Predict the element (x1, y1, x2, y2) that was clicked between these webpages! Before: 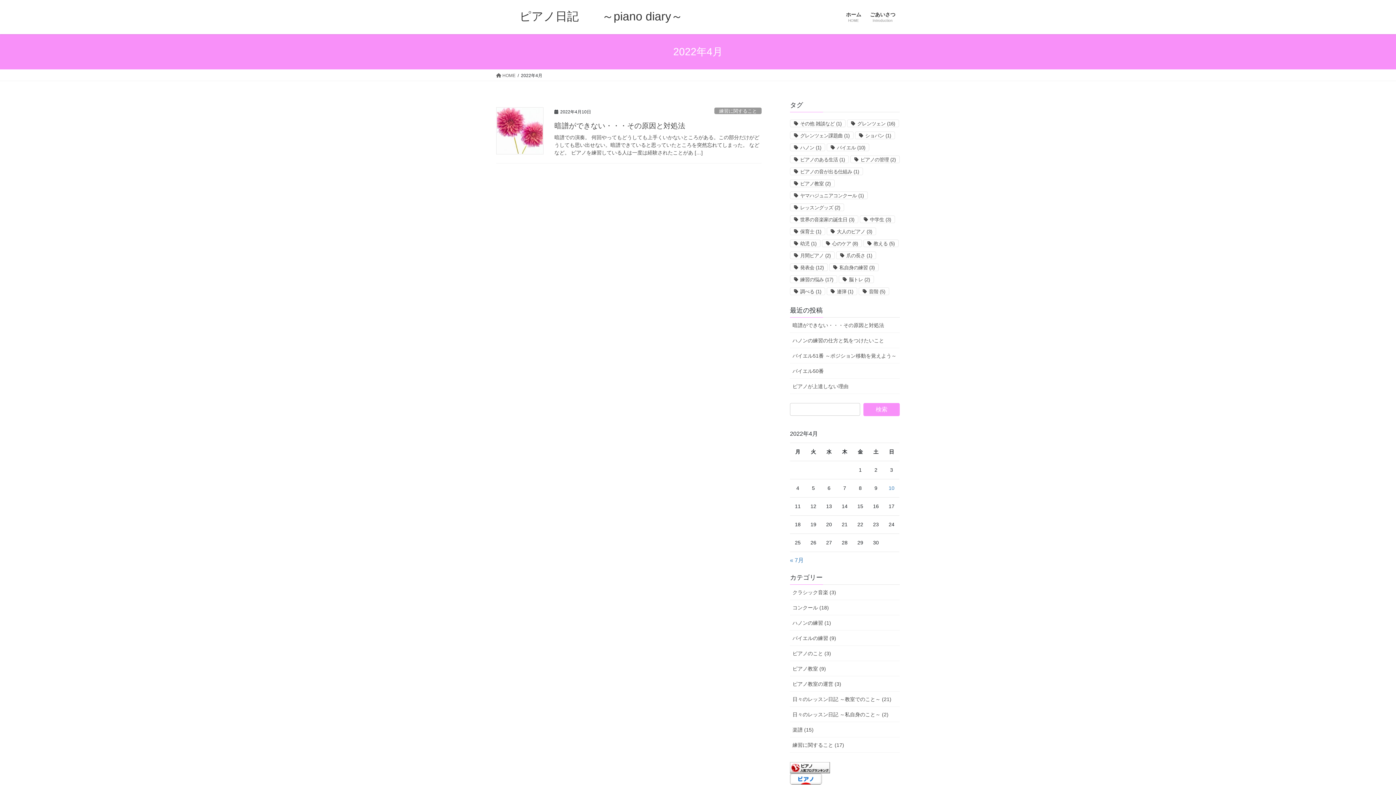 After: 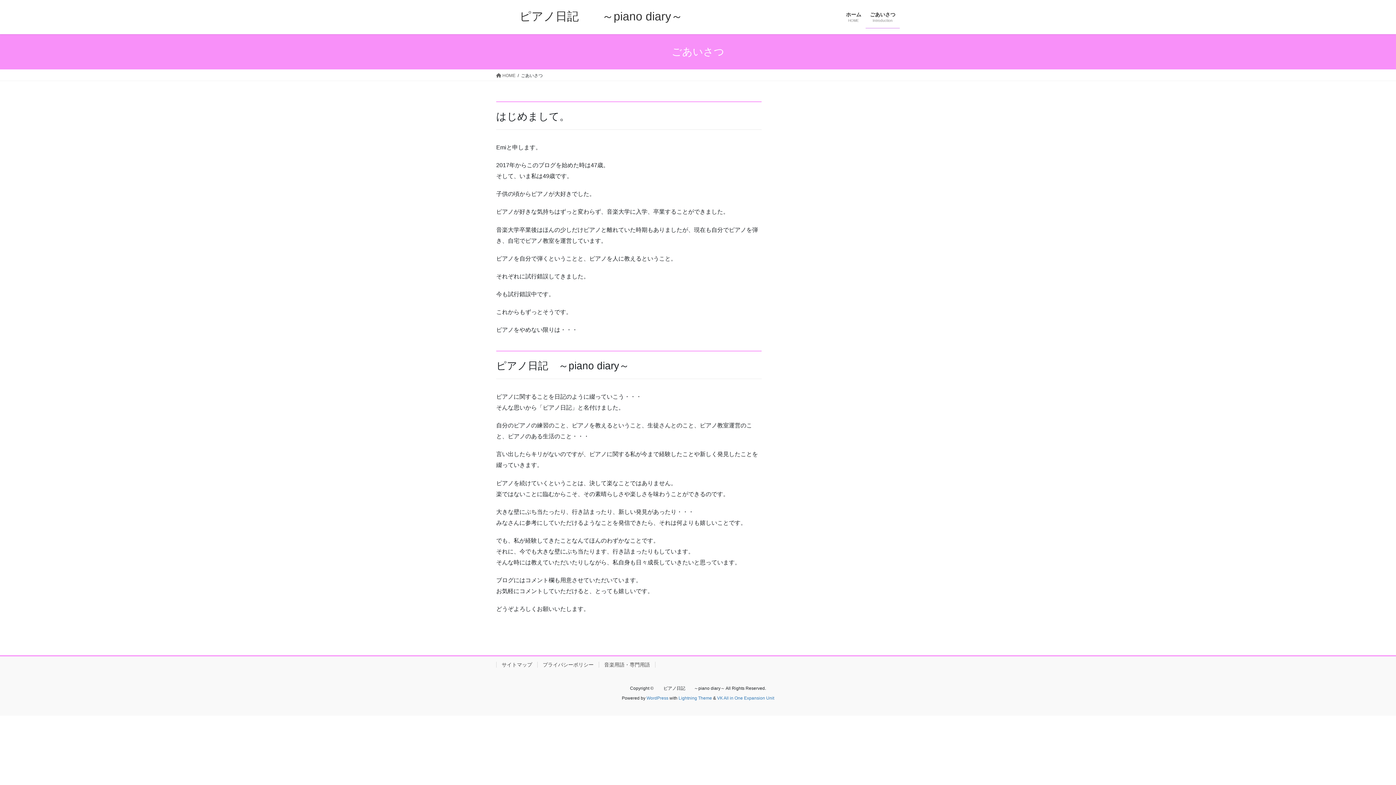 Action: label: ごあいさつ
Introduction bbox: (865, 6, 900, 28)